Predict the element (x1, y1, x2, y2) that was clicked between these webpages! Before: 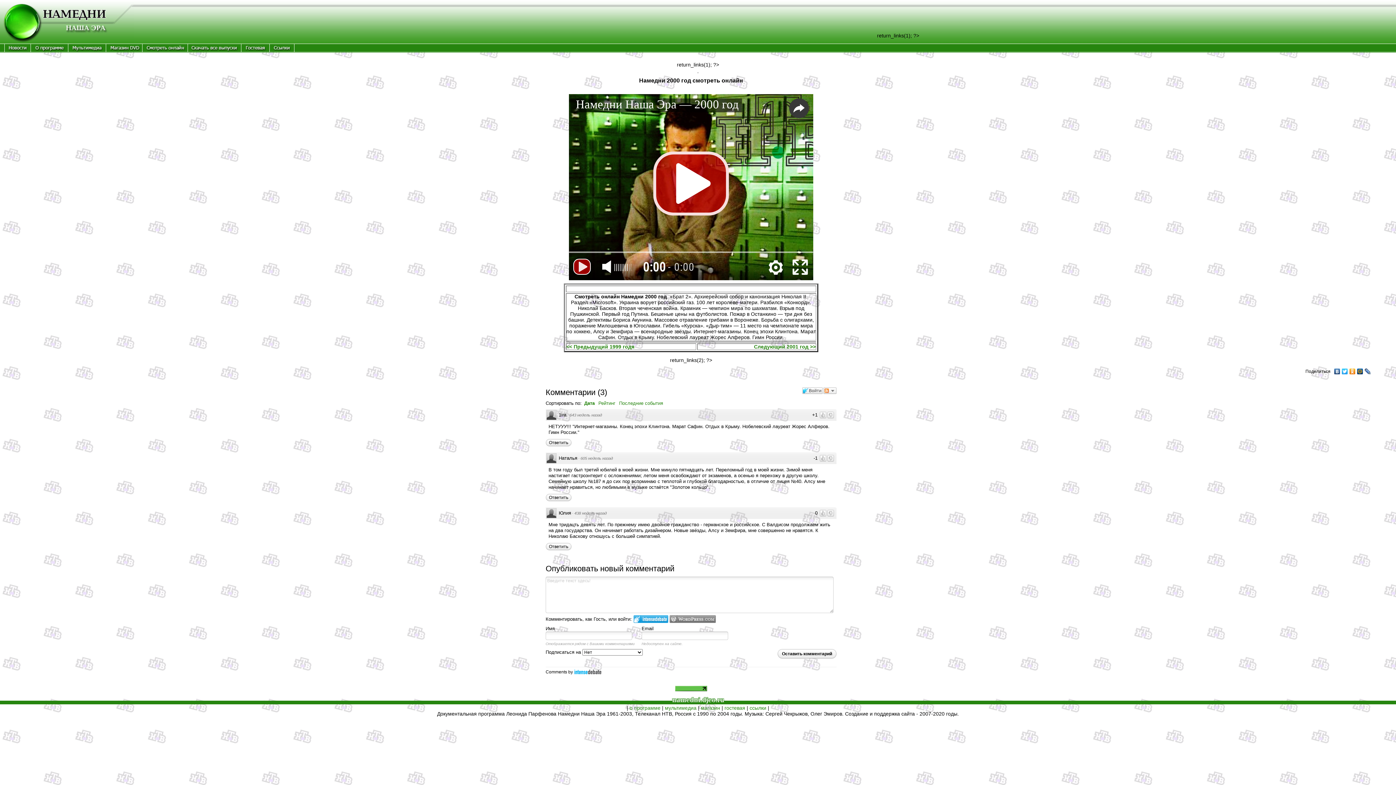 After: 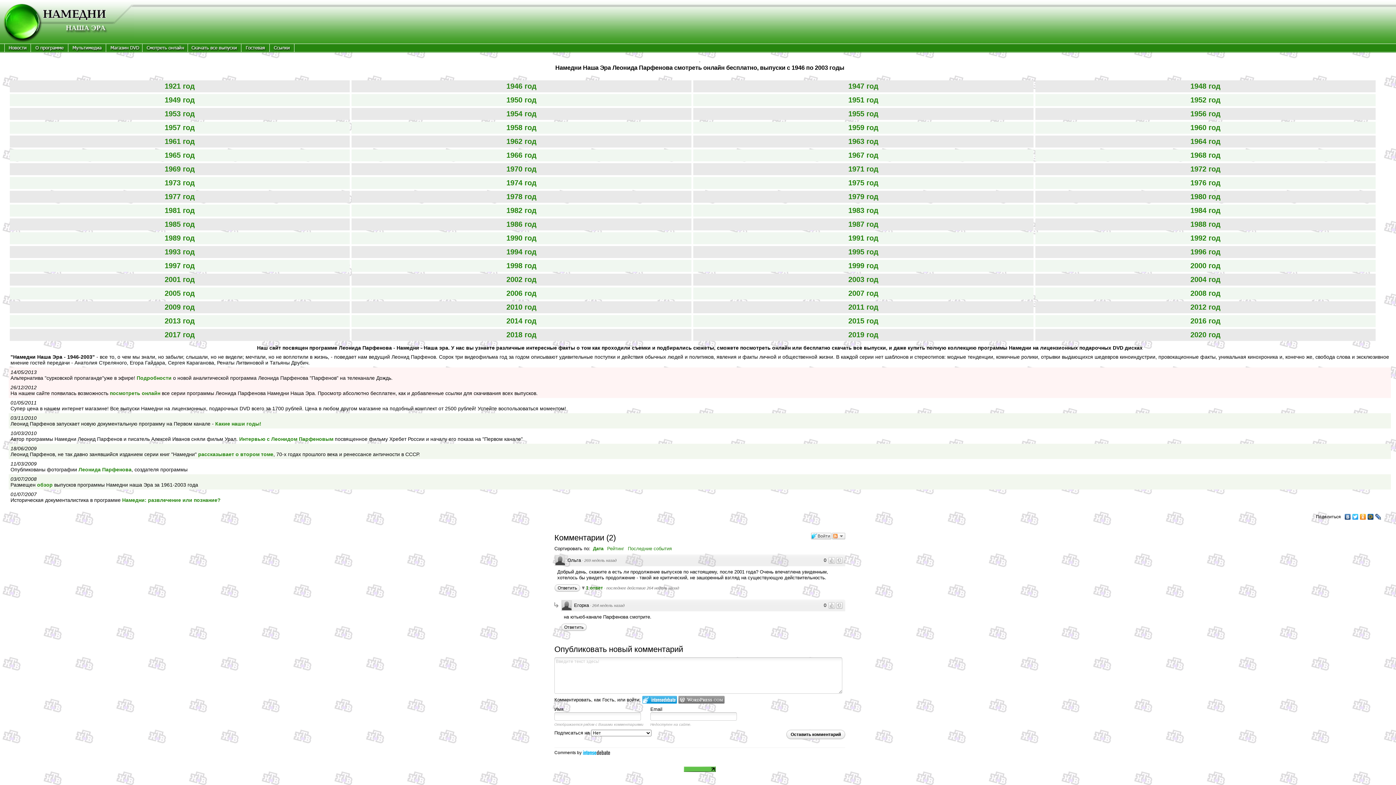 Action: bbox: (0, 38, 134, 44)